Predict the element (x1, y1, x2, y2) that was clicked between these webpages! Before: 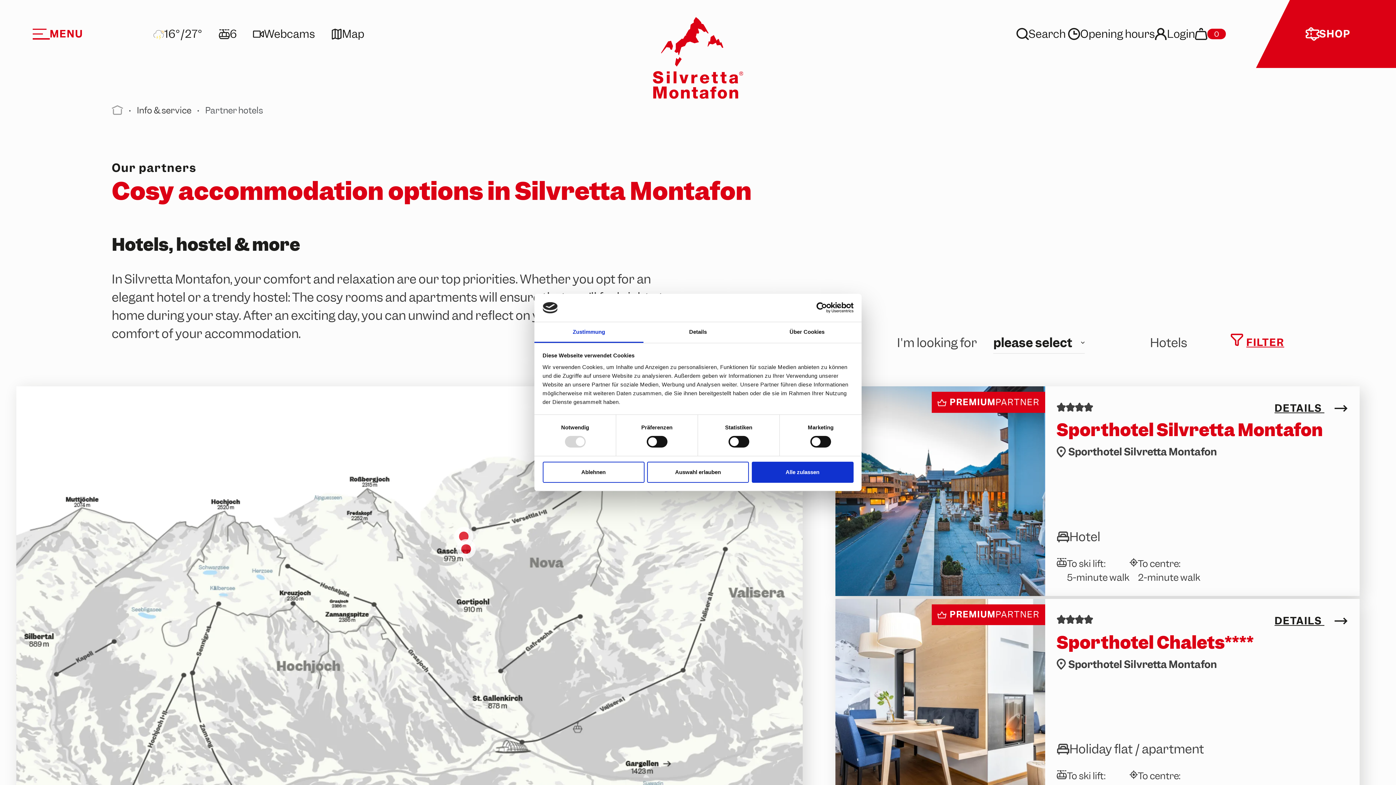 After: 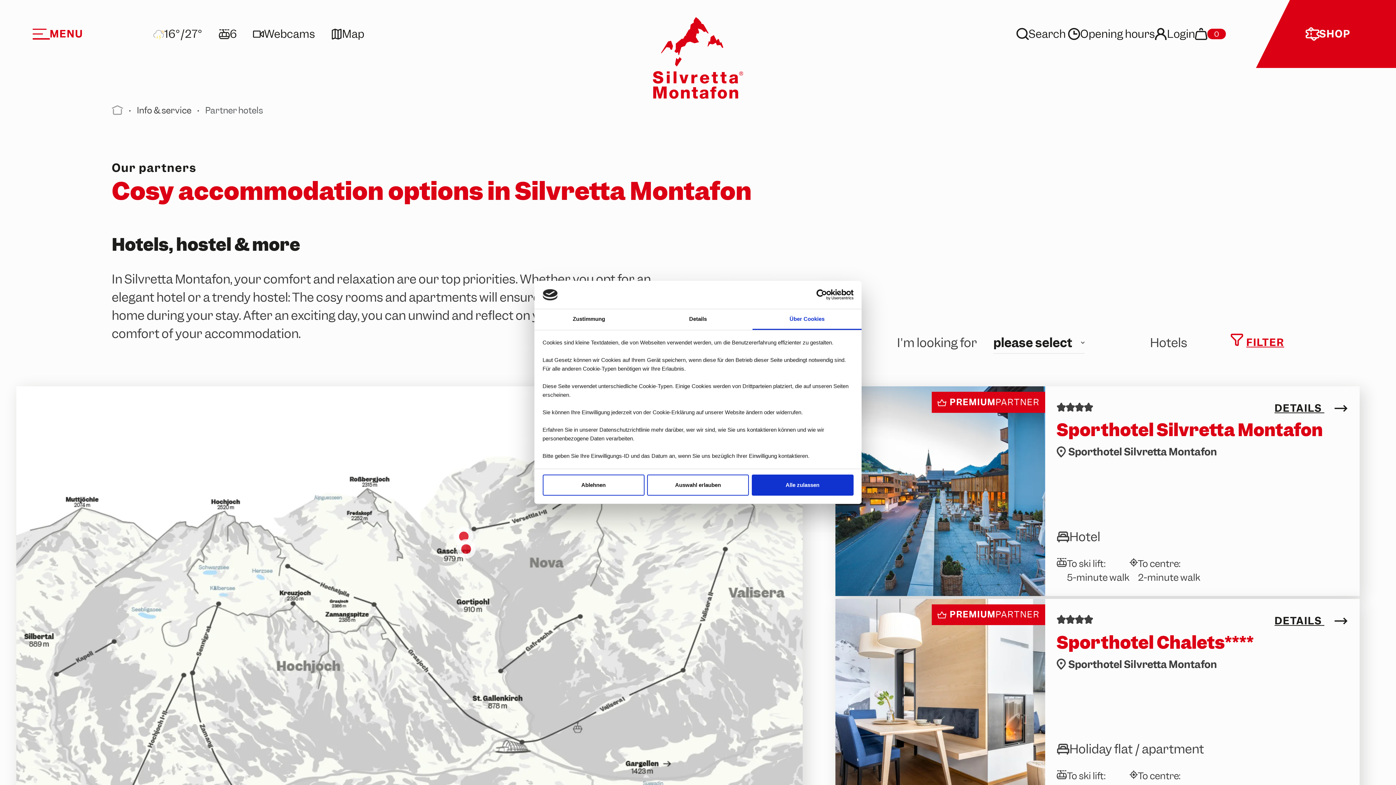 Action: bbox: (752, 322, 861, 343) label: Über Cookies